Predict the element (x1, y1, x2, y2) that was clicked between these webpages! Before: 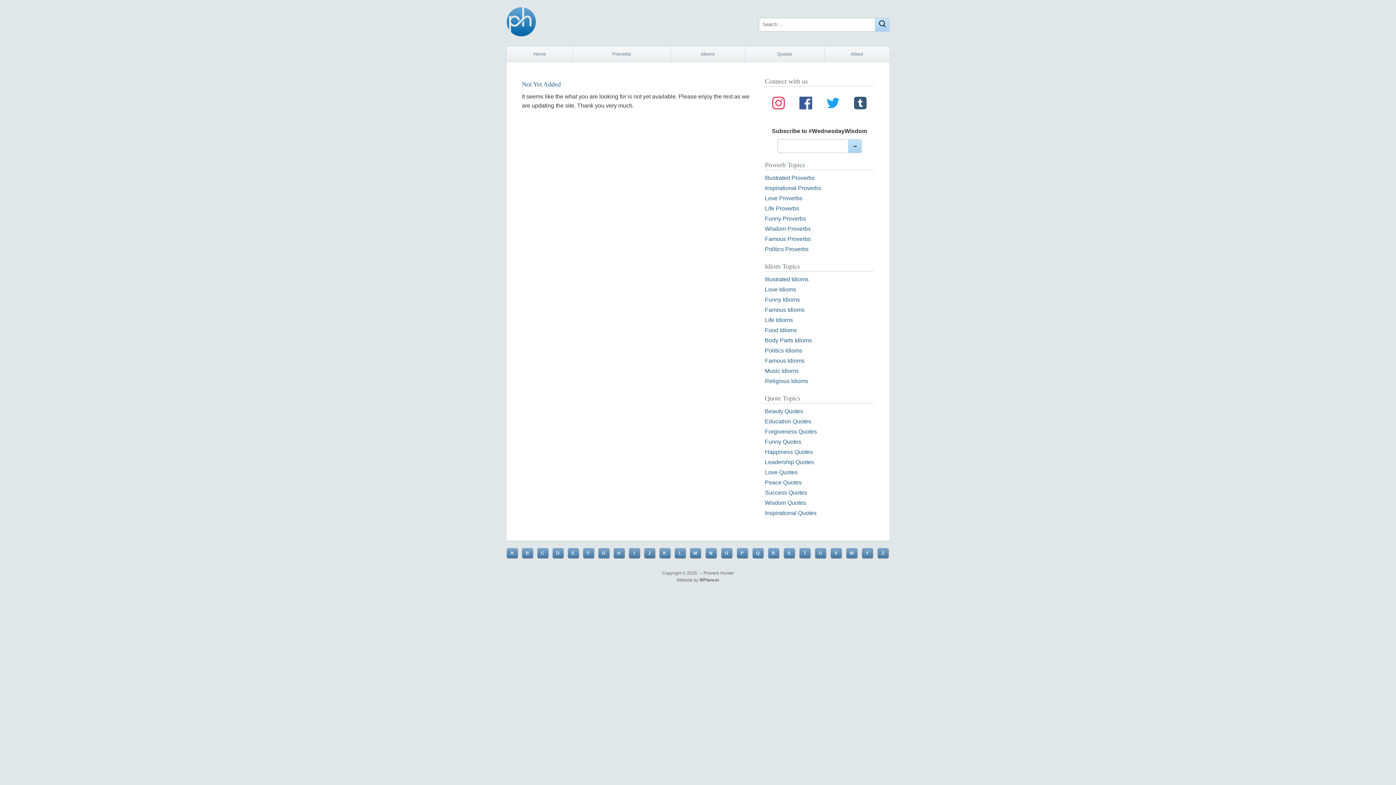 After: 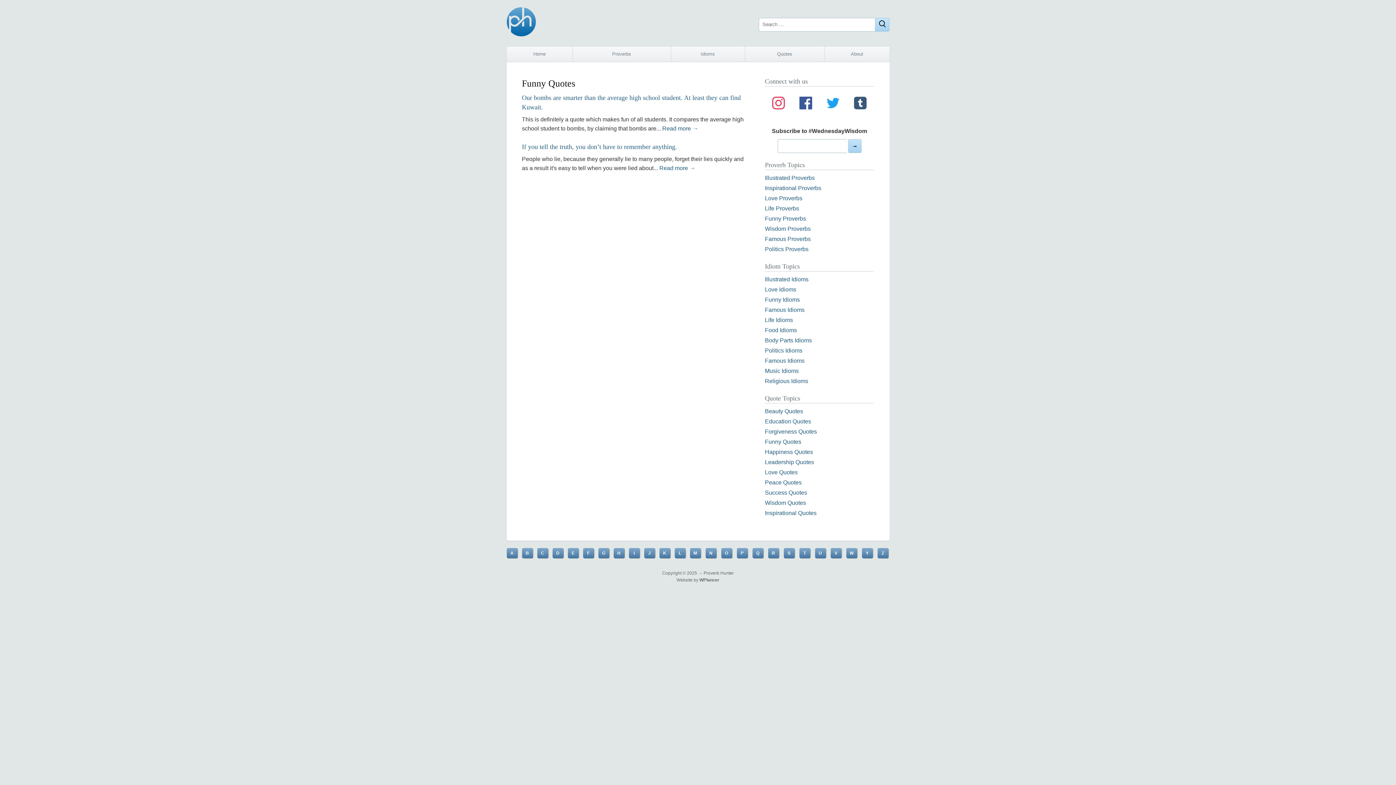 Action: label: Funny Quotes bbox: (765, 438, 801, 445)